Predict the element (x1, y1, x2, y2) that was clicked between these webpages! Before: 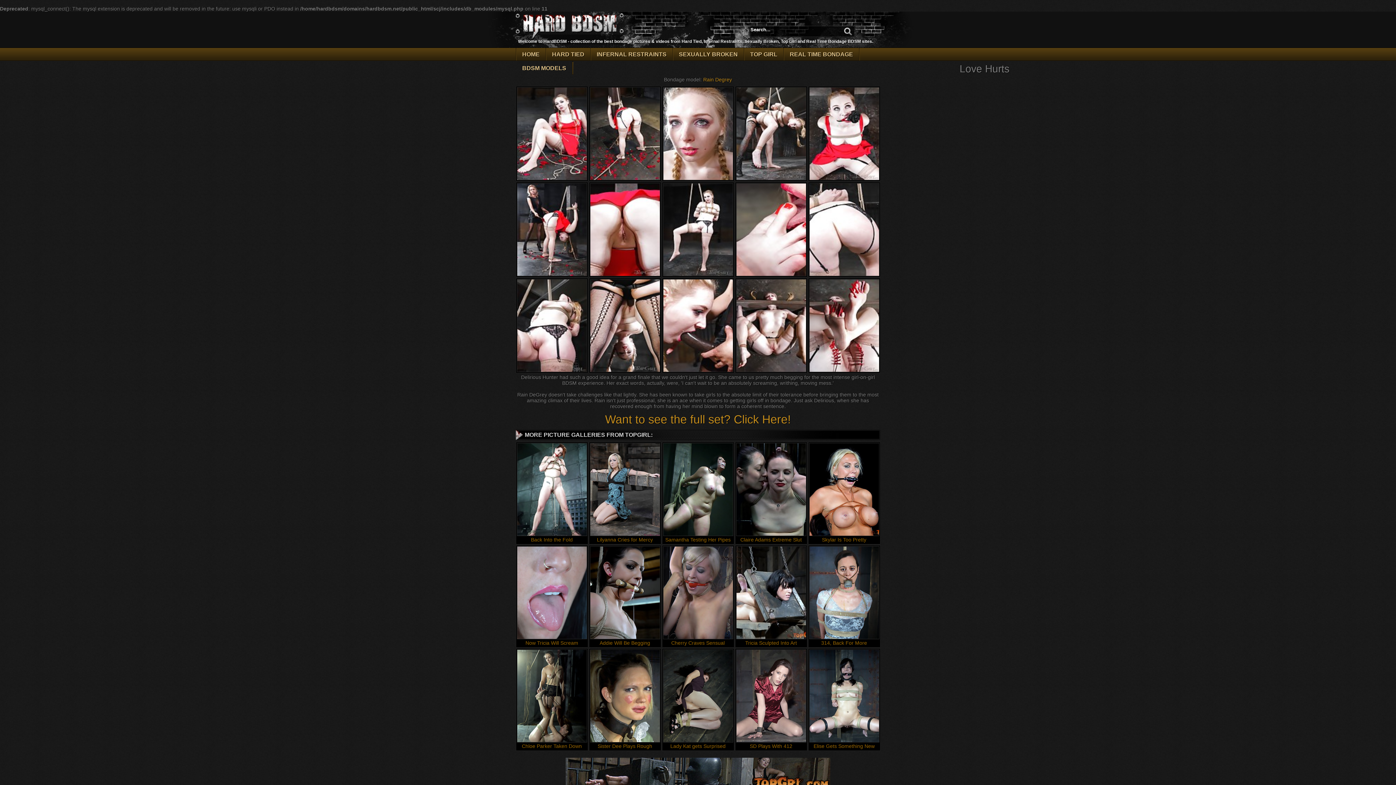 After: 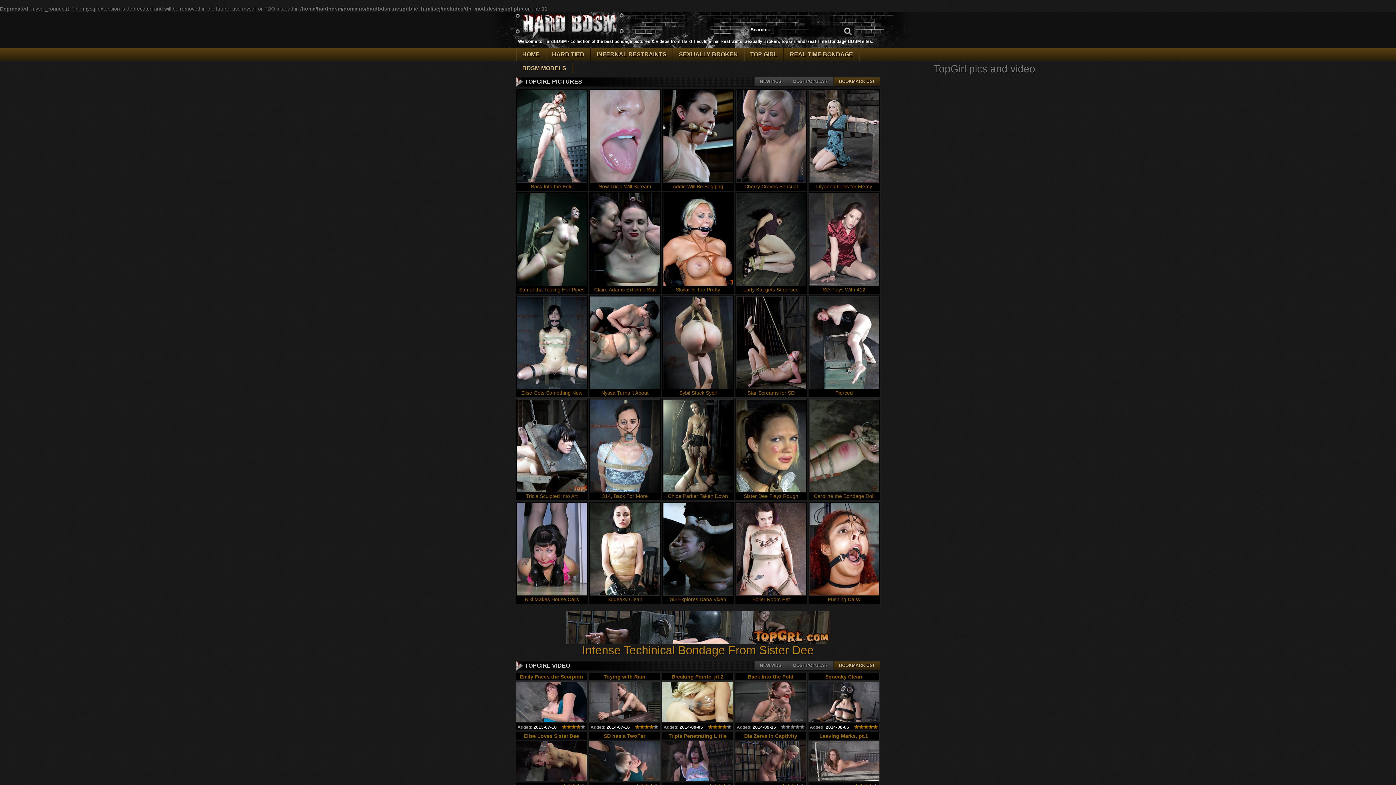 Action: label: TOP GIRL bbox: (744, 47, 783, 61)